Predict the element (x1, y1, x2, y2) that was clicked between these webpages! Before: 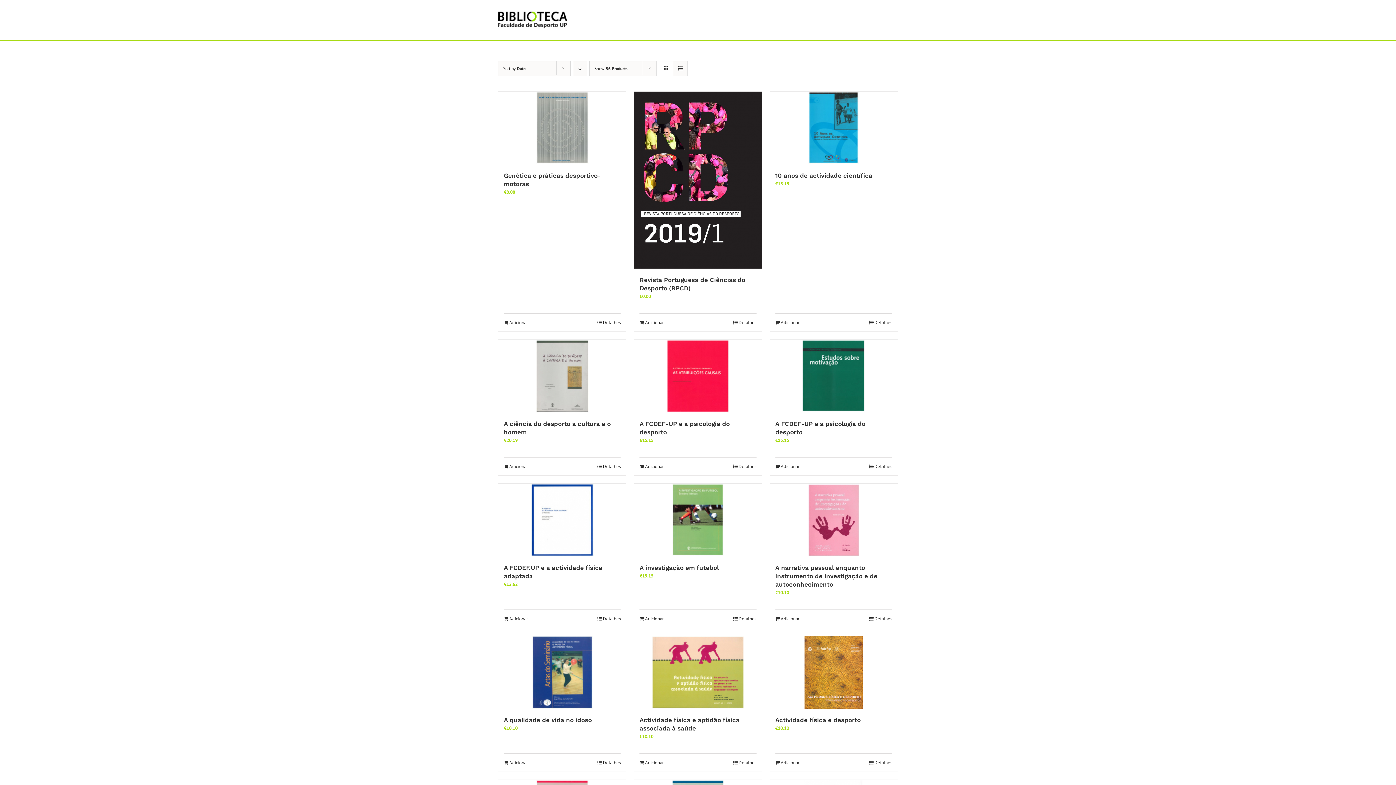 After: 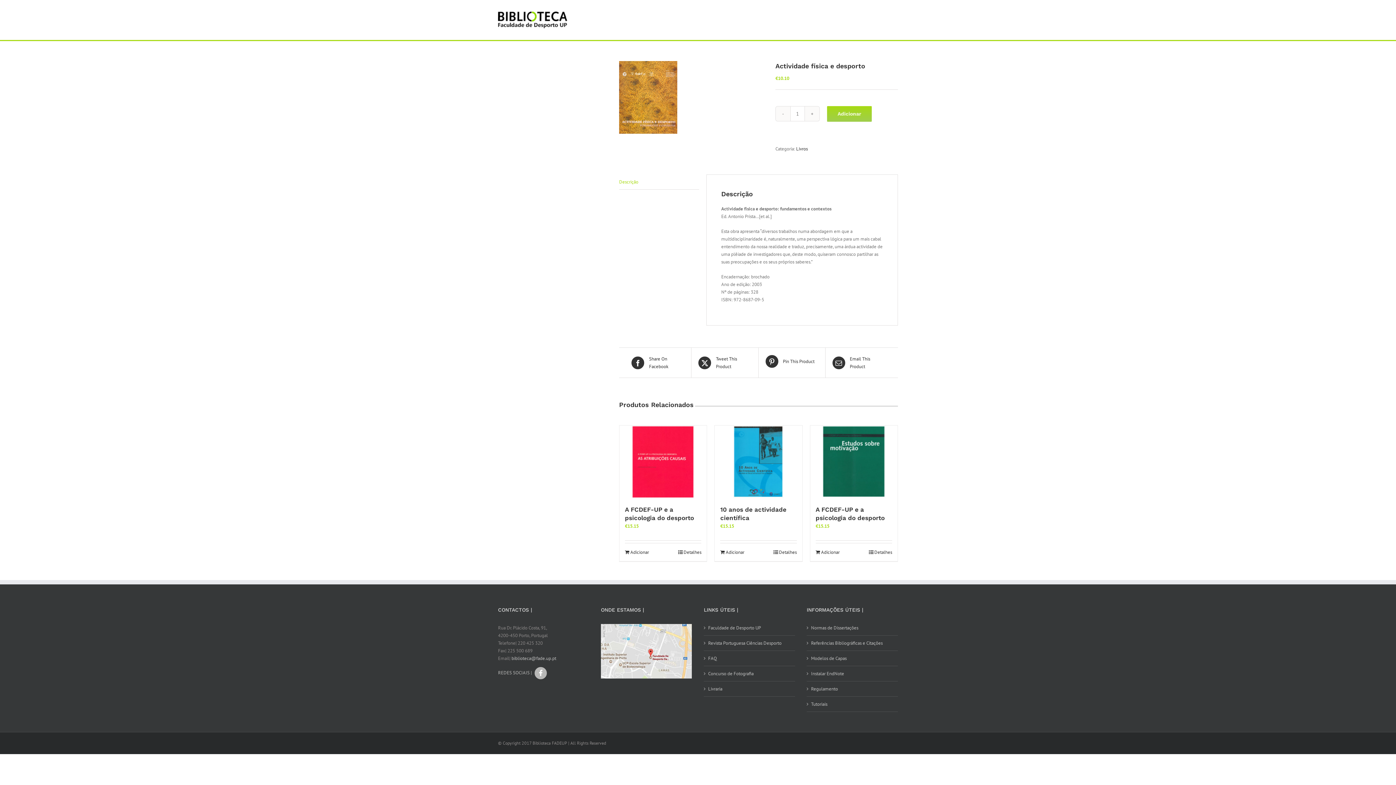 Action: bbox: (775, 716, 860, 724) label: Actividade física e desporto